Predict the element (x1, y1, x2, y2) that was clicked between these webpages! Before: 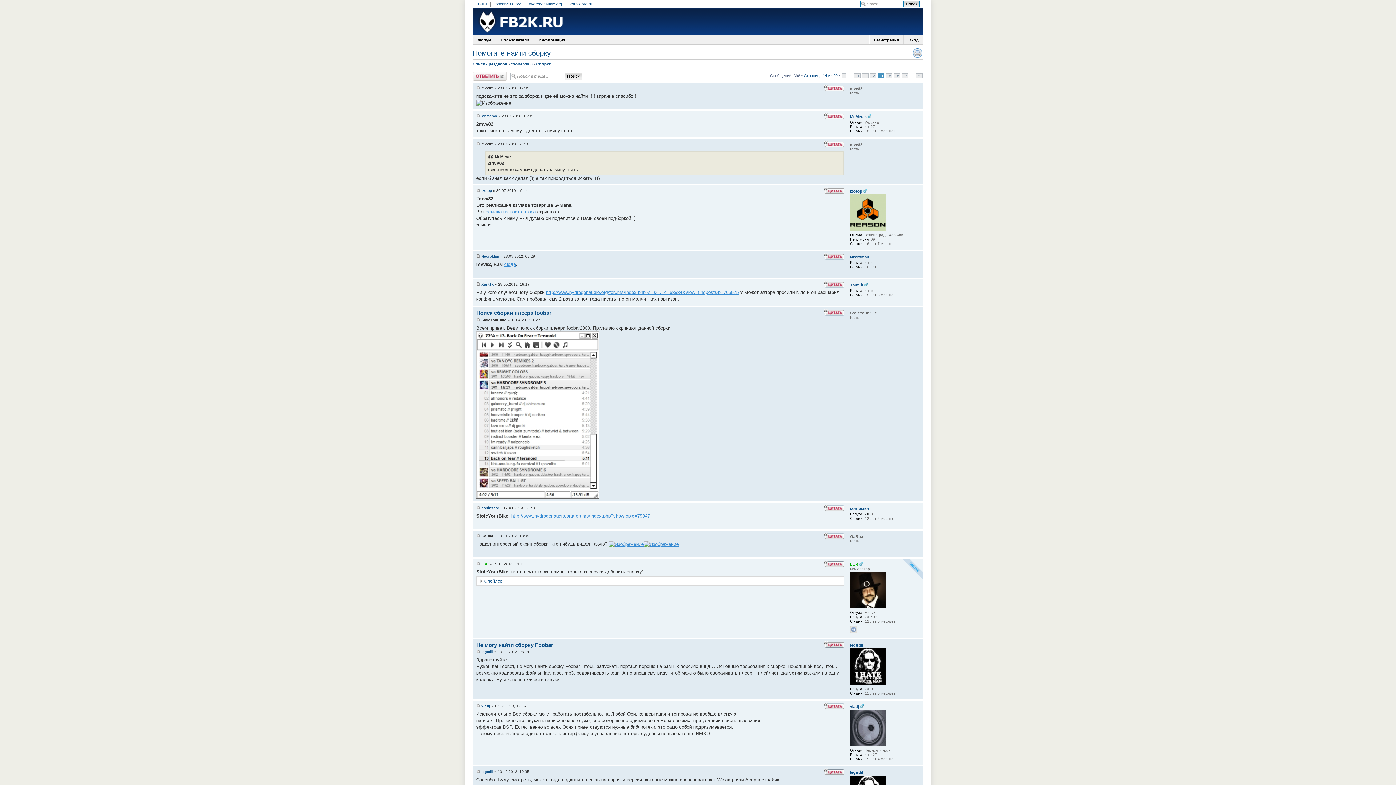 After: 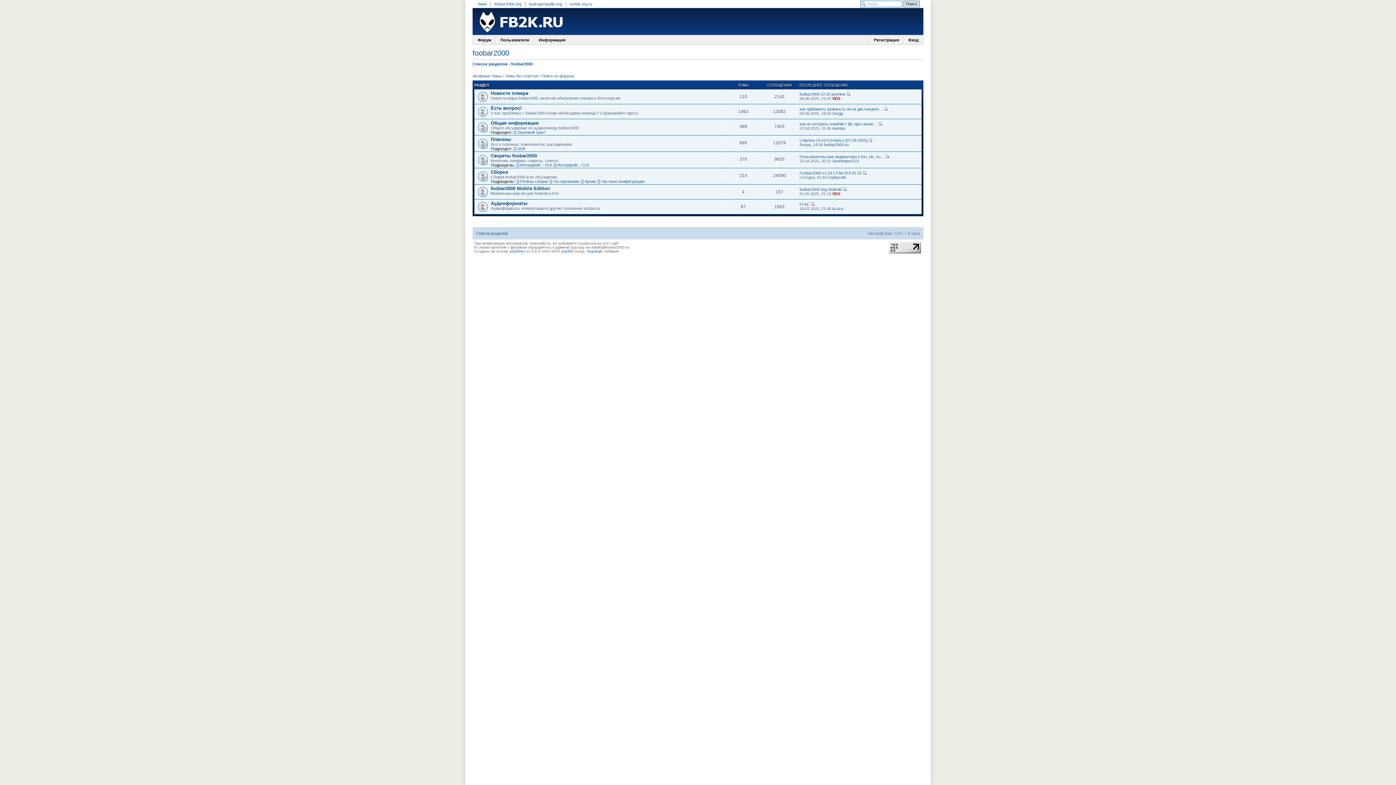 Action: bbox: (511, 61, 532, 66) label: foobar2000